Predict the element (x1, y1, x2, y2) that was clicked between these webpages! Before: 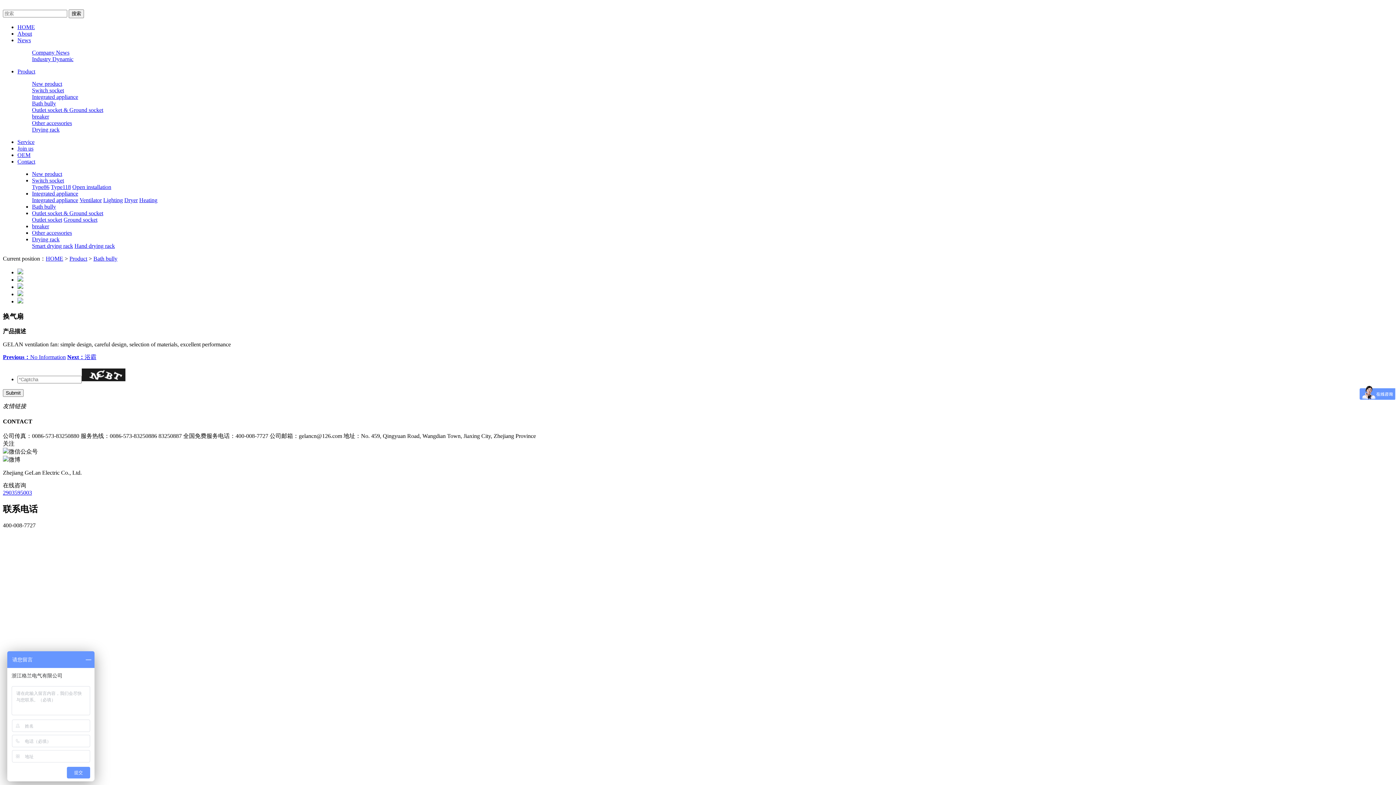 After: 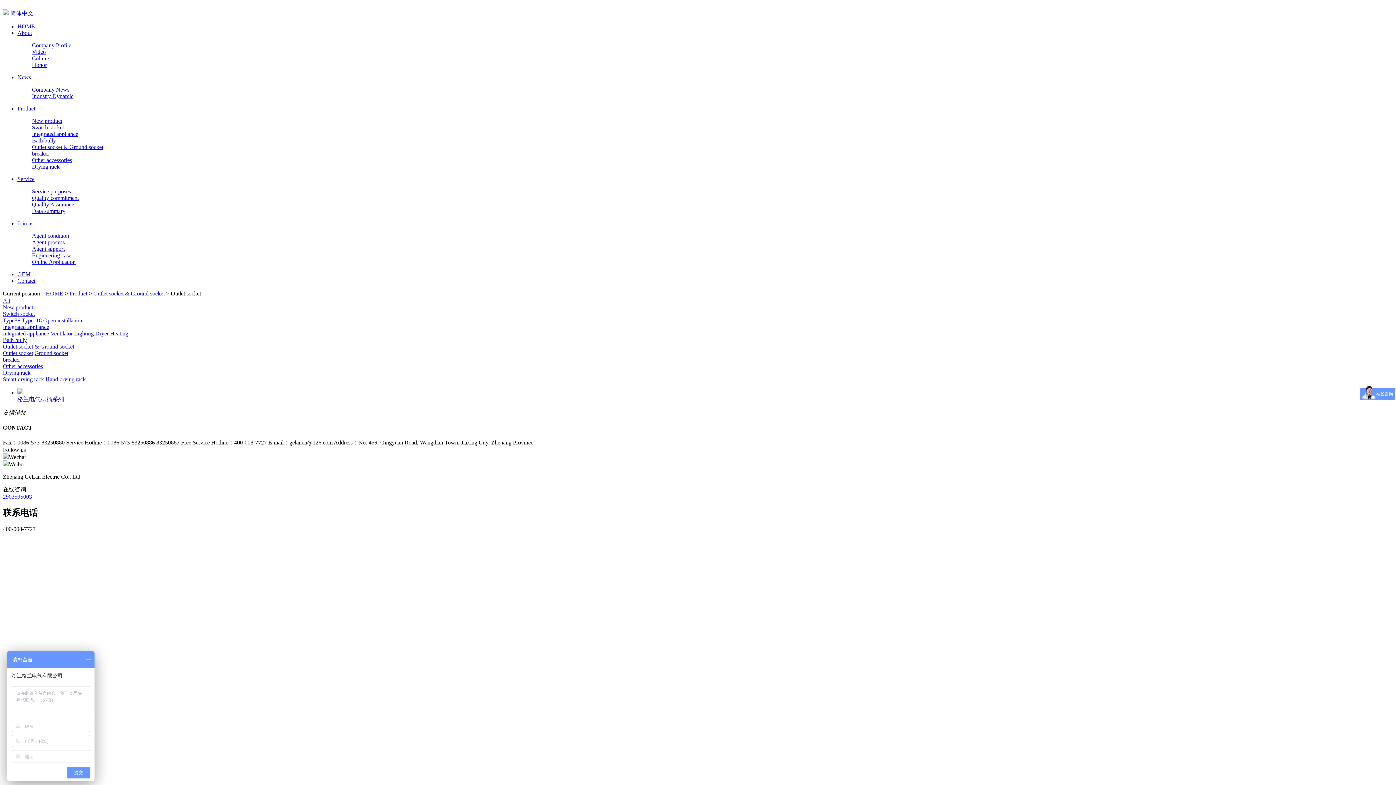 Action: label: Outlet socket bbox: (32, 216, 62, 222)